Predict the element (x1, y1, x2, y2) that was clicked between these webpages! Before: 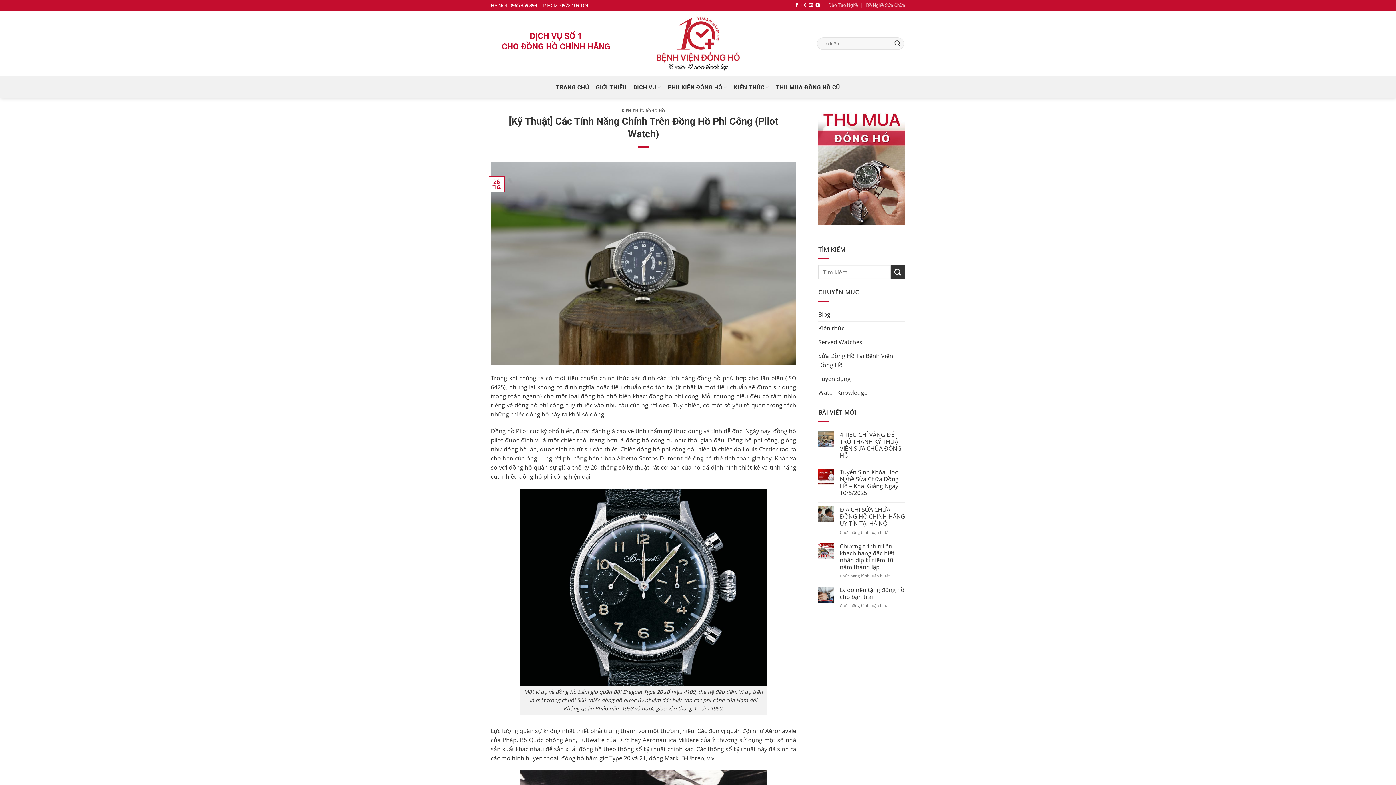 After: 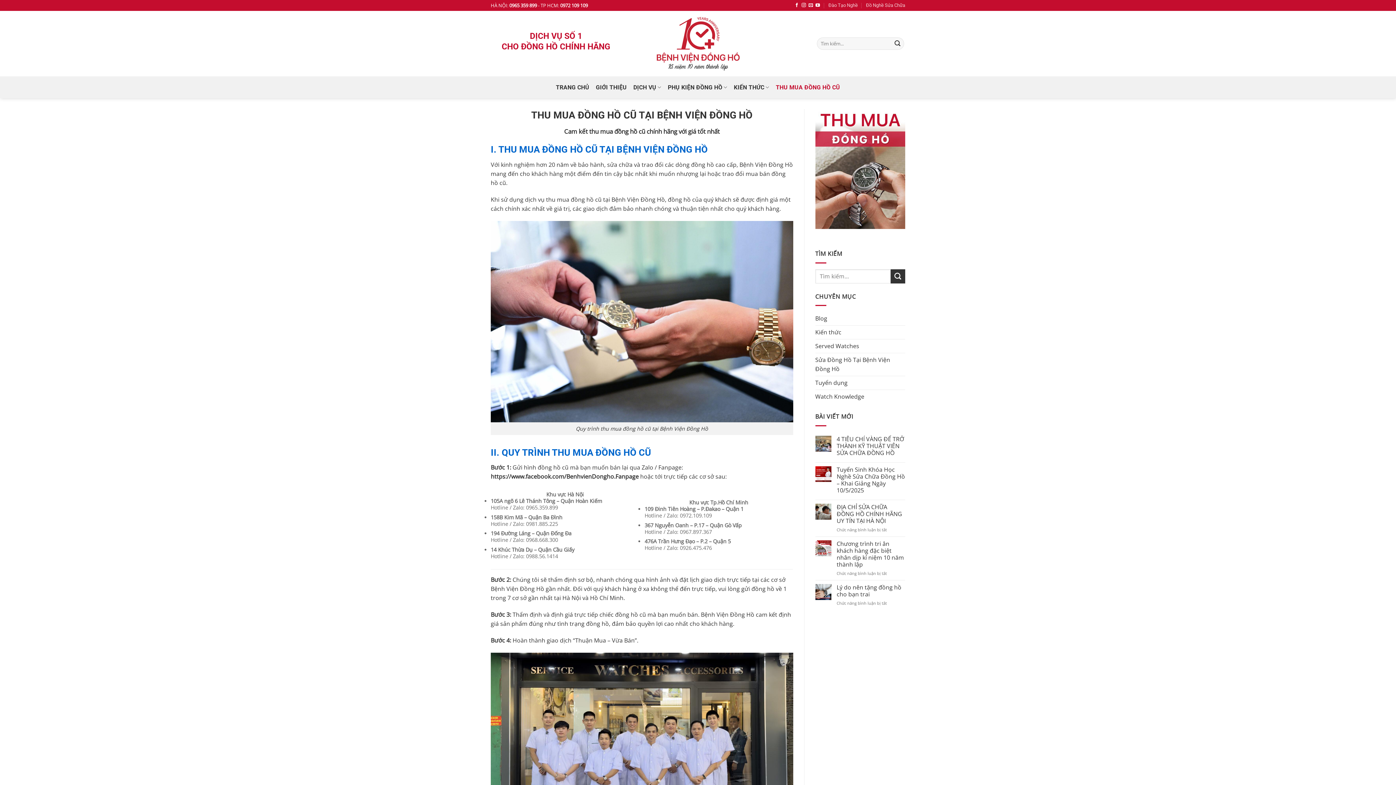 Action: bbox: (818, 168, 905, 176)